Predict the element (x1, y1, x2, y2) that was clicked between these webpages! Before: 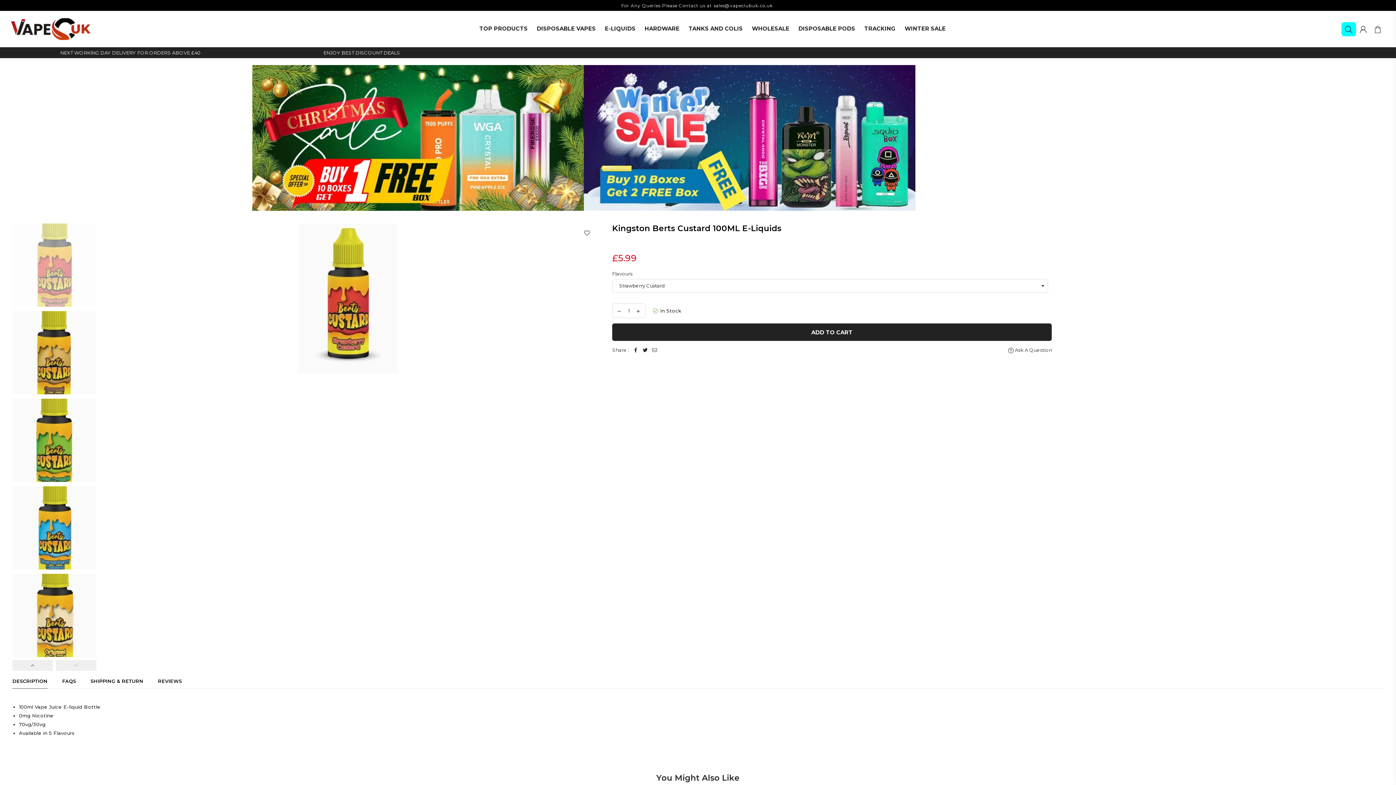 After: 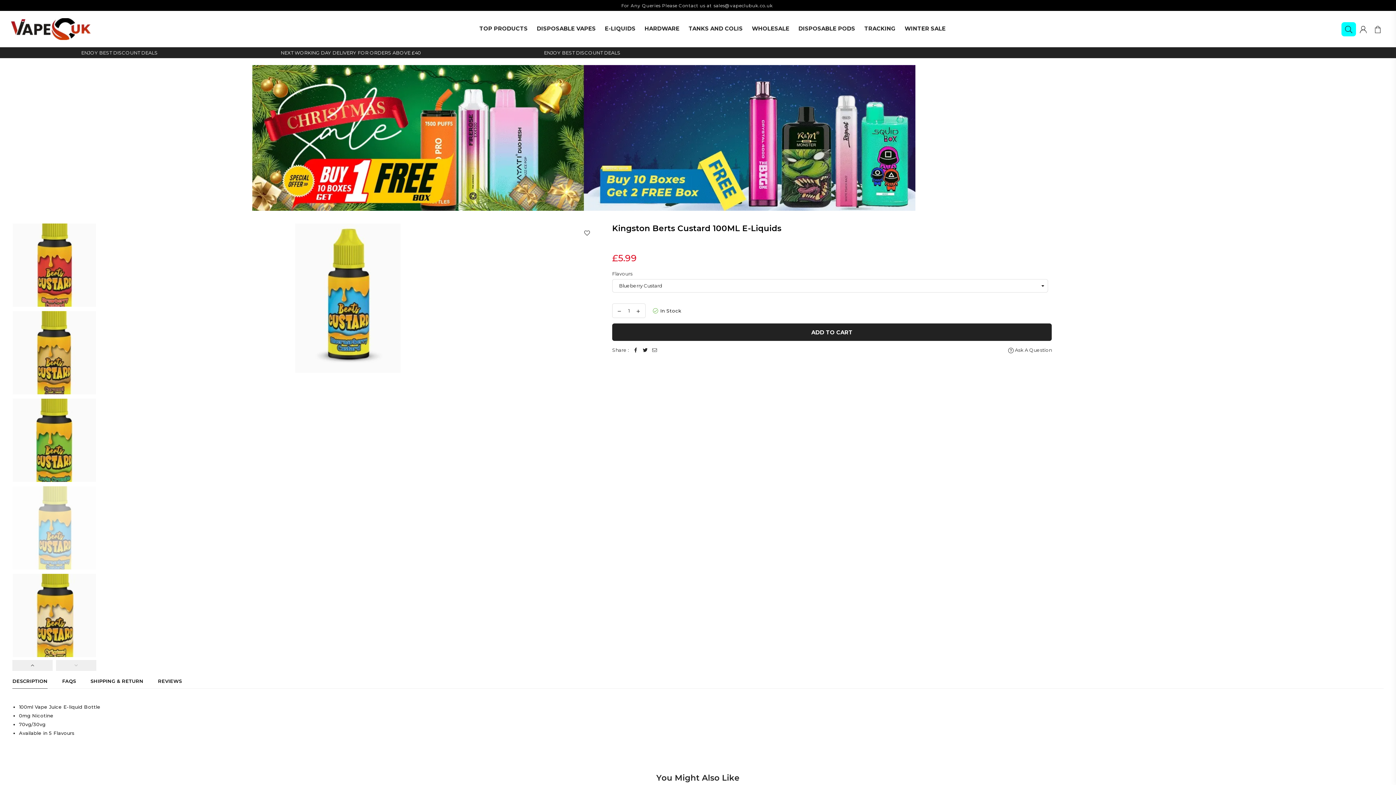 Action: bbox: (12, 486, 96, 569)